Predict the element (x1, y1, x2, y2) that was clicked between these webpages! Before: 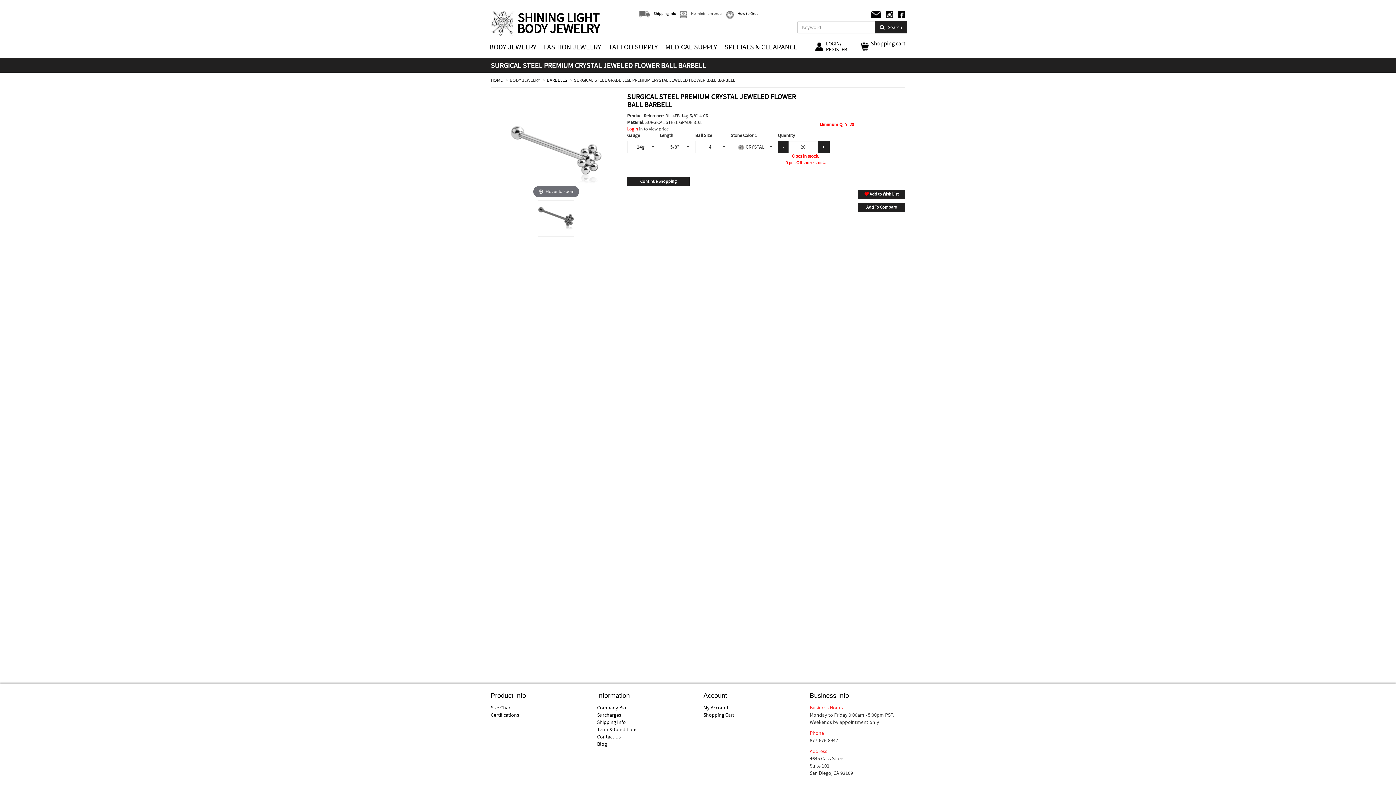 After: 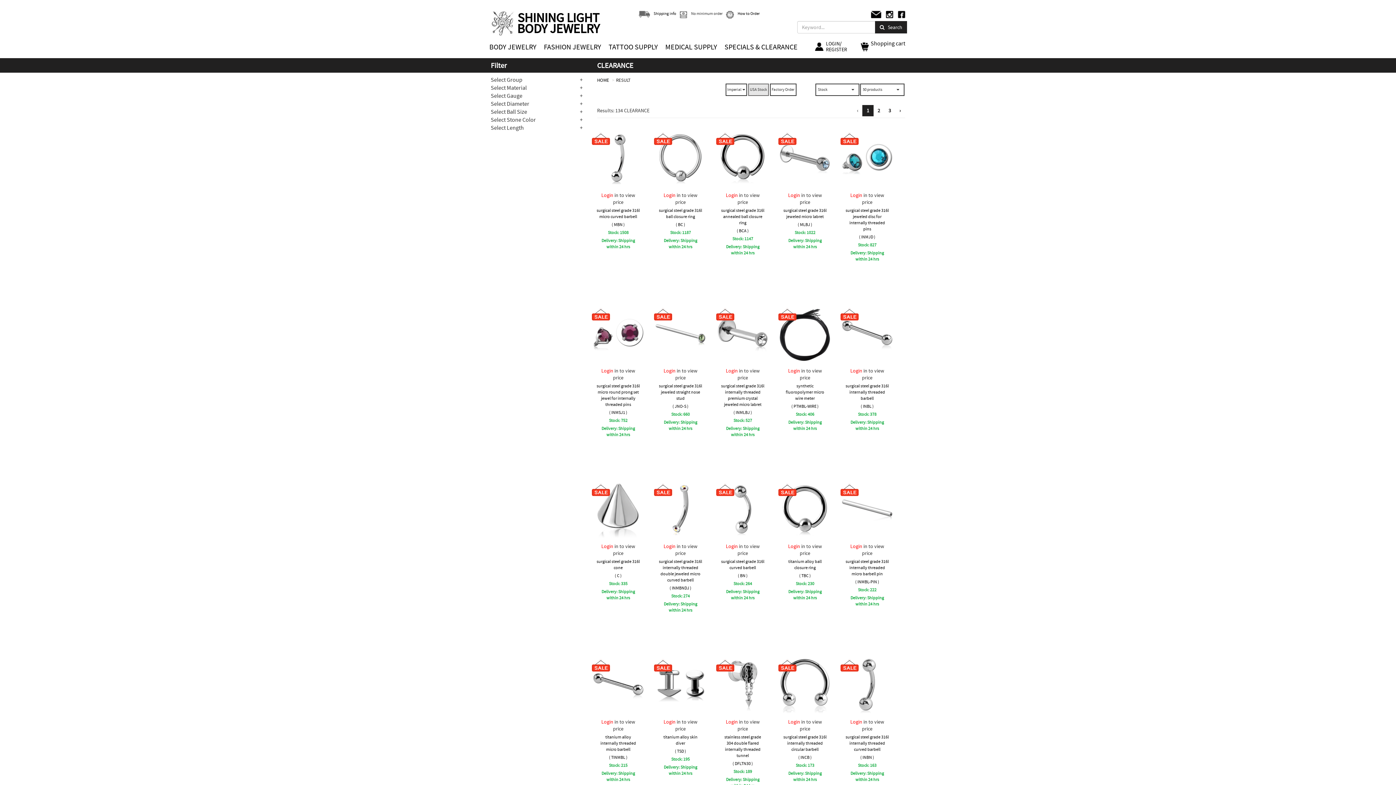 Action: bbox: (721, 41, 801, 52) label: SPECIALS & CLEARANCE